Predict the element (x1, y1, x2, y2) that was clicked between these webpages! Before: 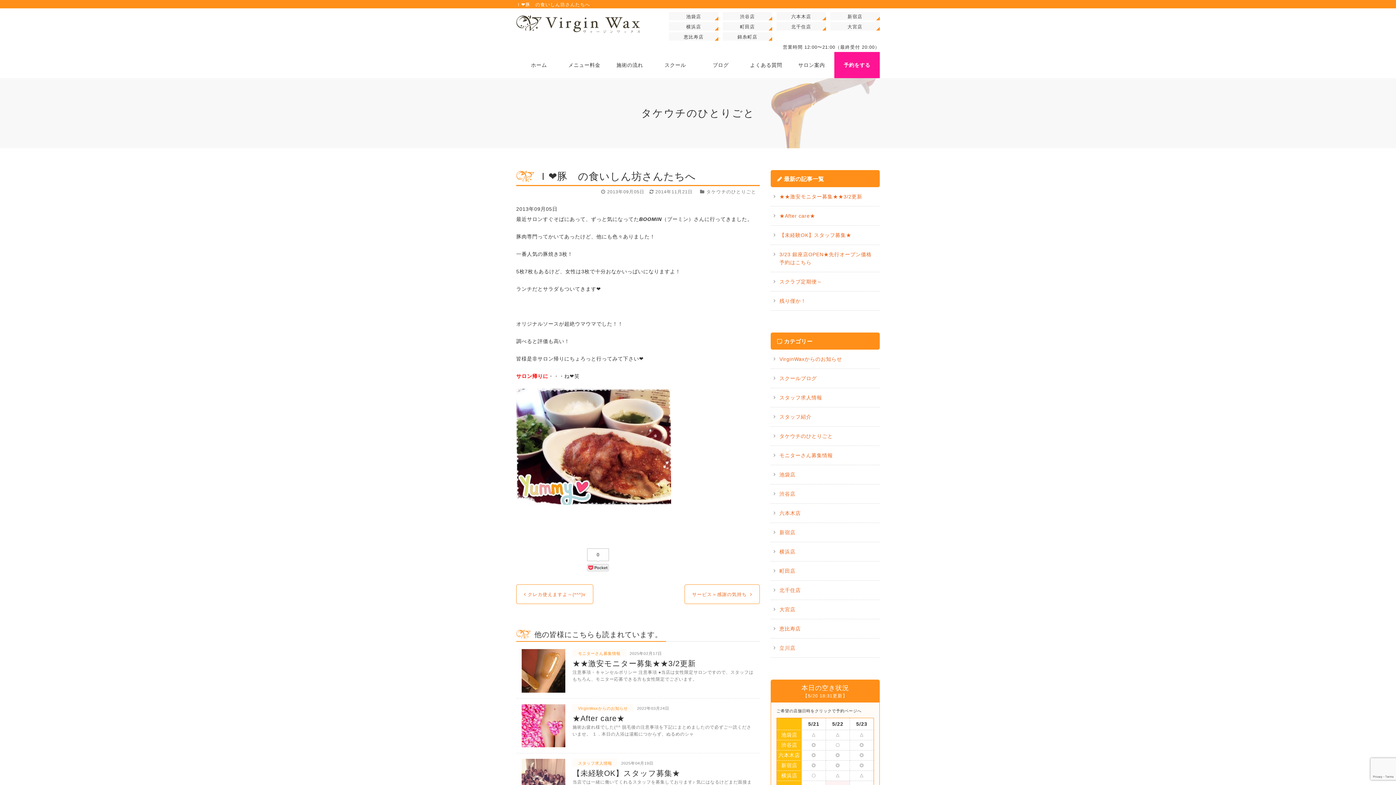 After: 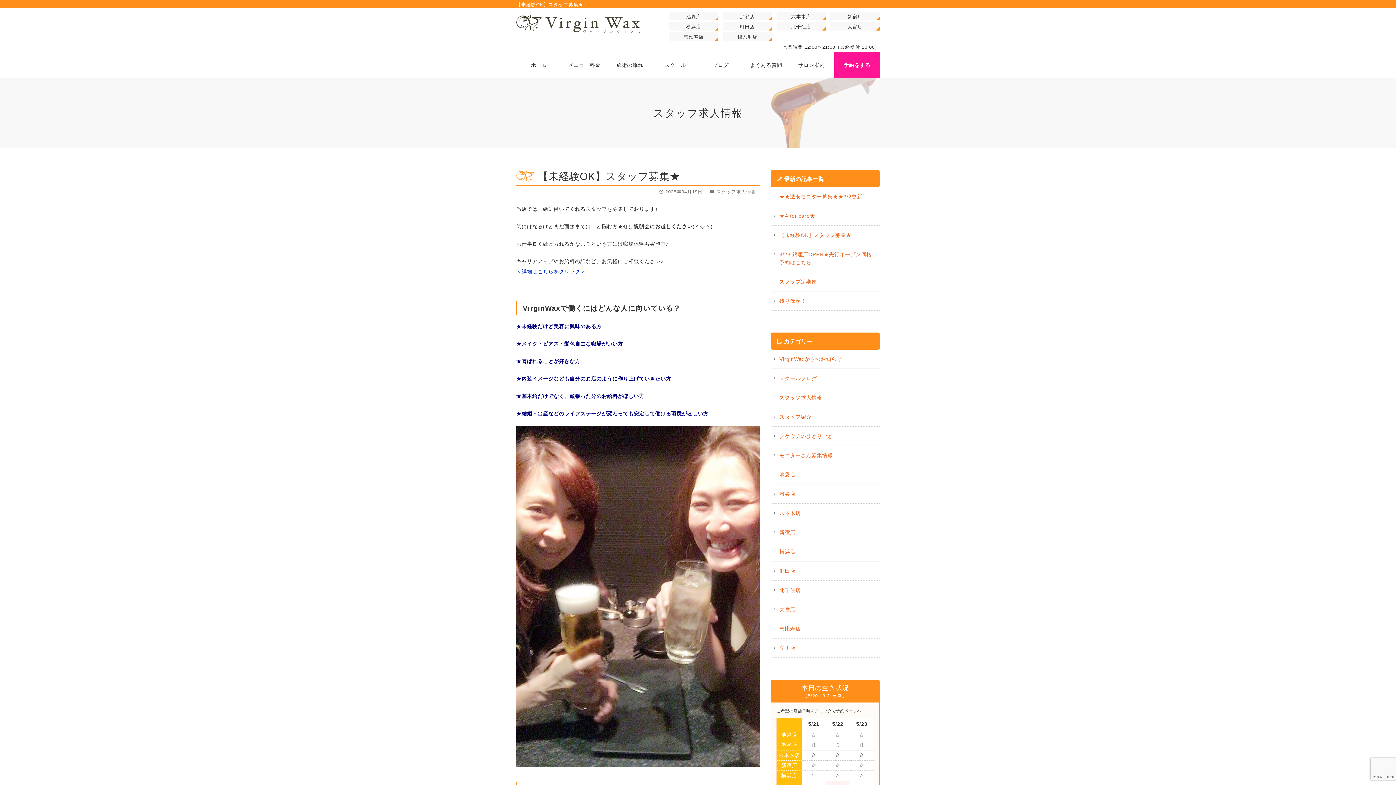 Action: bbox: (779, 232, 851, 238) label: 【未経験OK】スタッフ募集★